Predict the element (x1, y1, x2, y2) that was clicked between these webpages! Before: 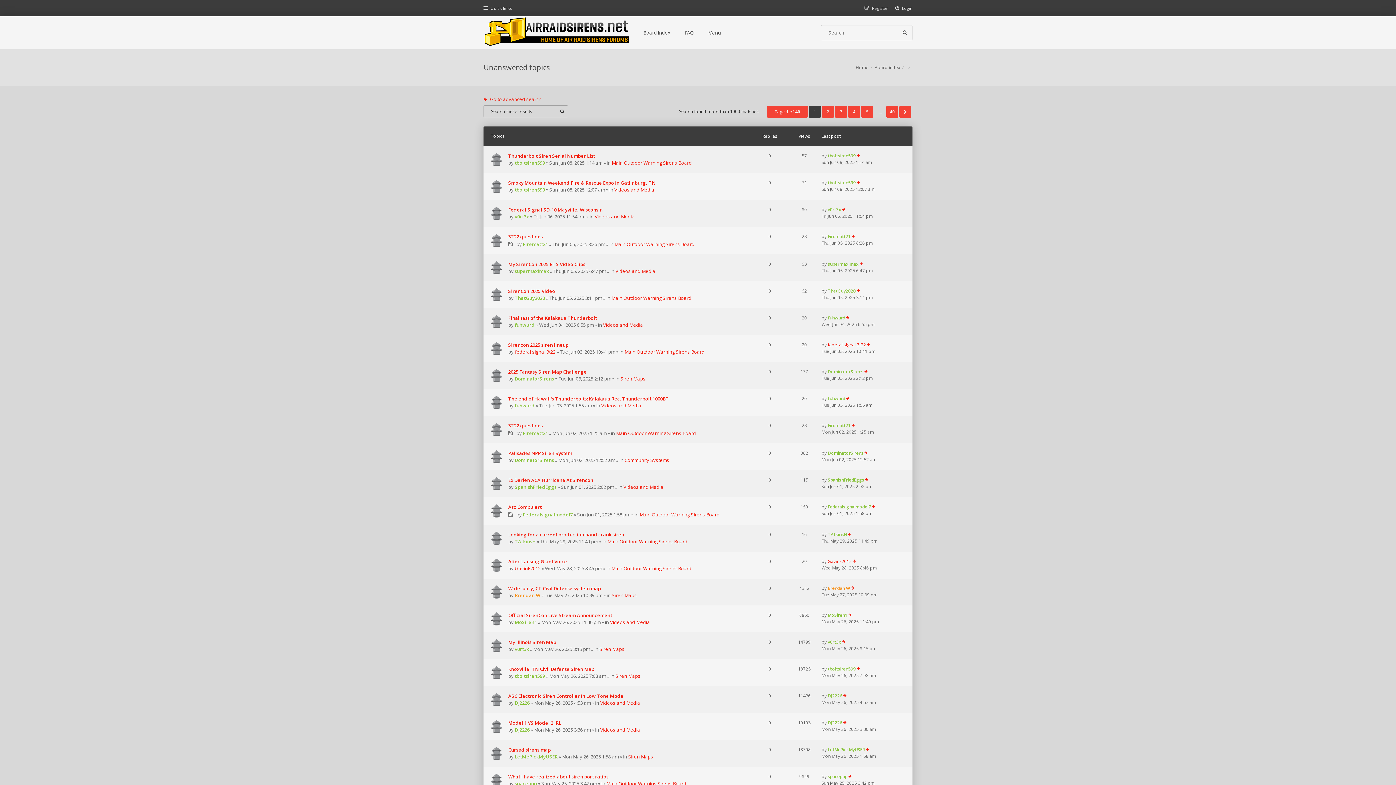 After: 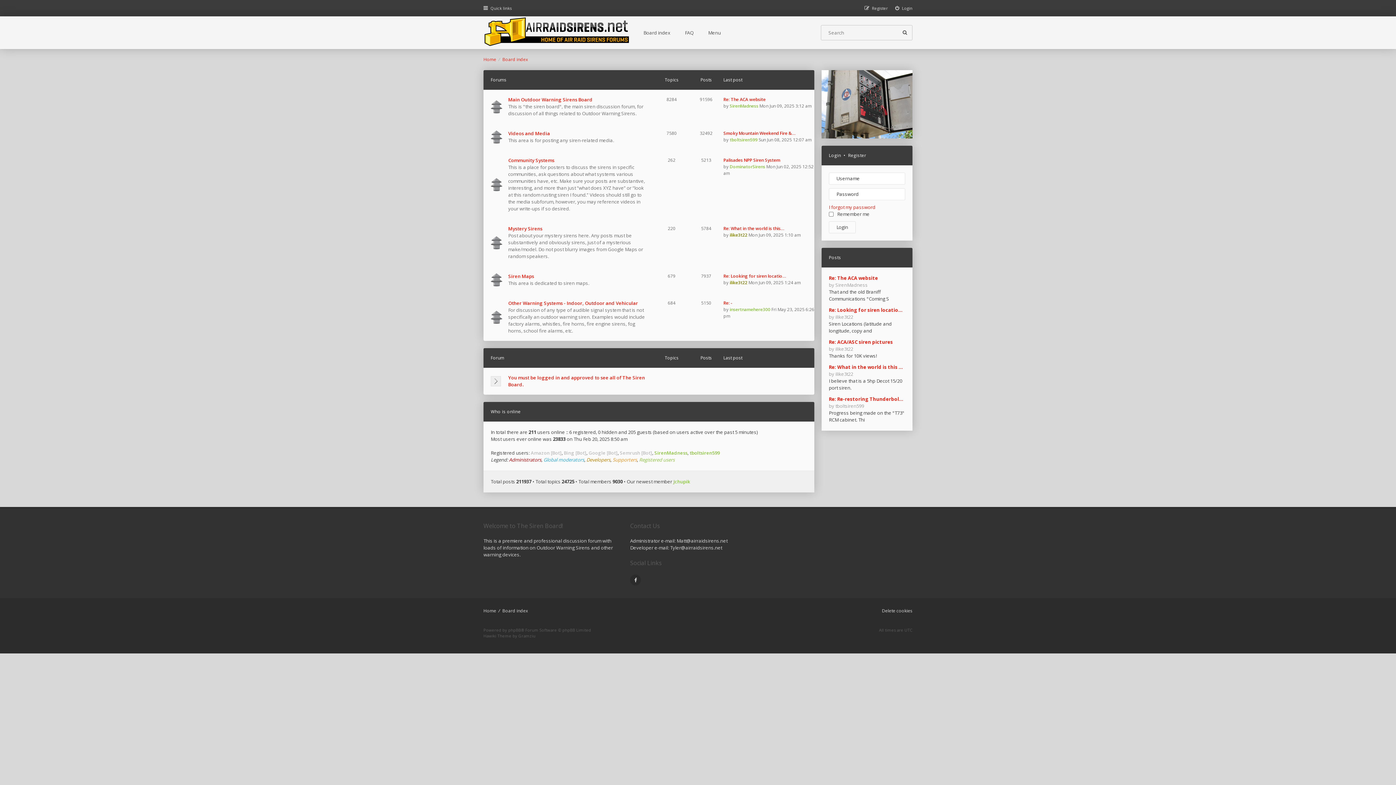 Action: label: Board index bbox: (640, 16, 674, 49)